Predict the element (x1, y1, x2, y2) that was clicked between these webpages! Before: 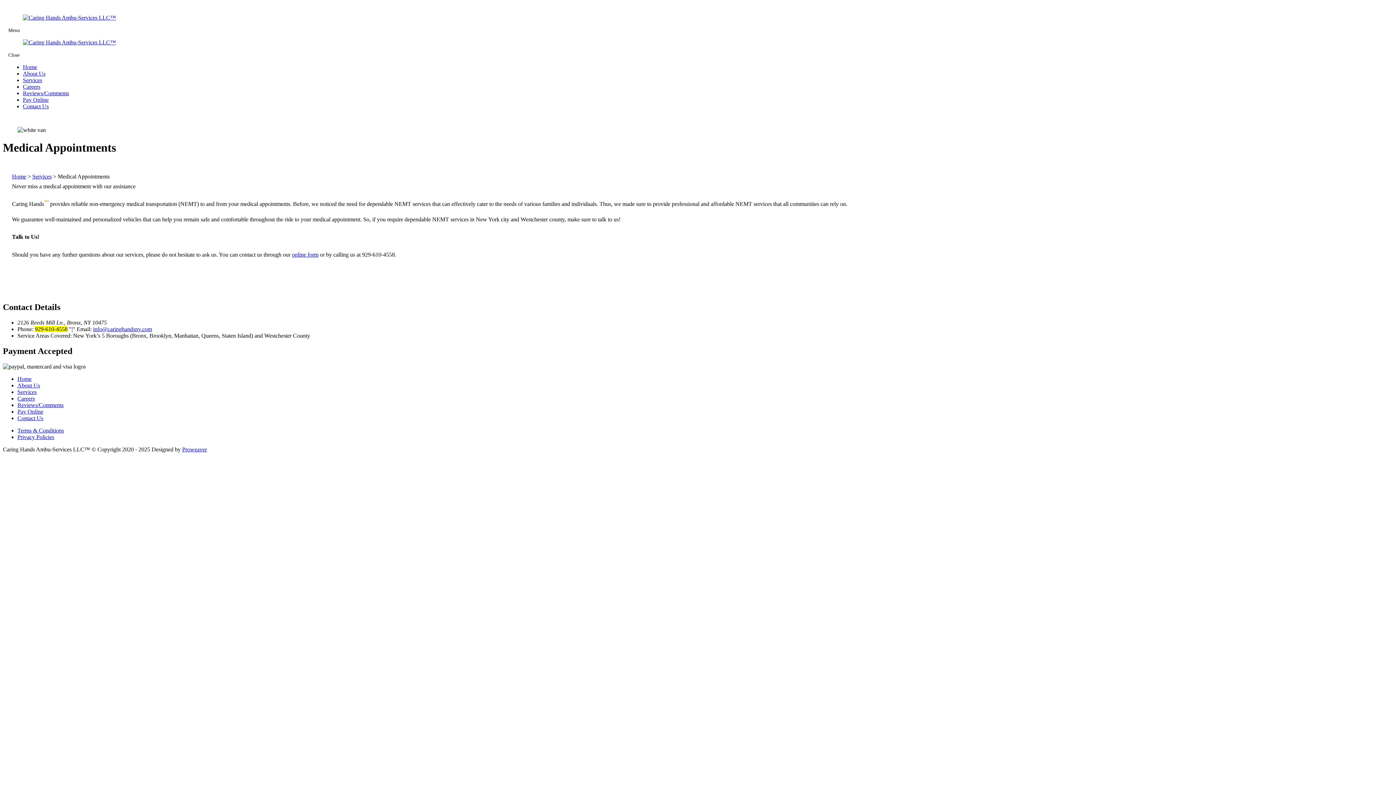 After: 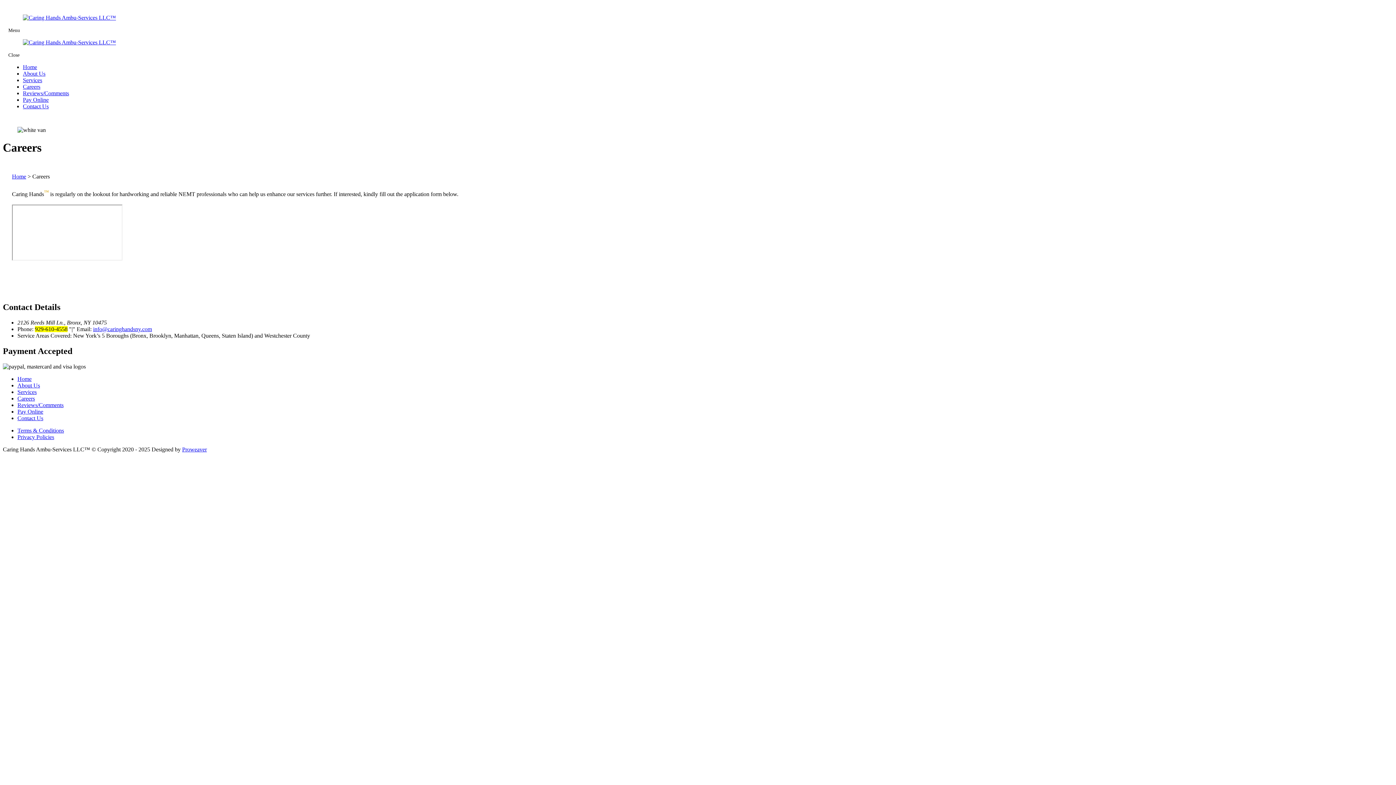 Action: label: Careers bbox: (22, 83, 40, 89)